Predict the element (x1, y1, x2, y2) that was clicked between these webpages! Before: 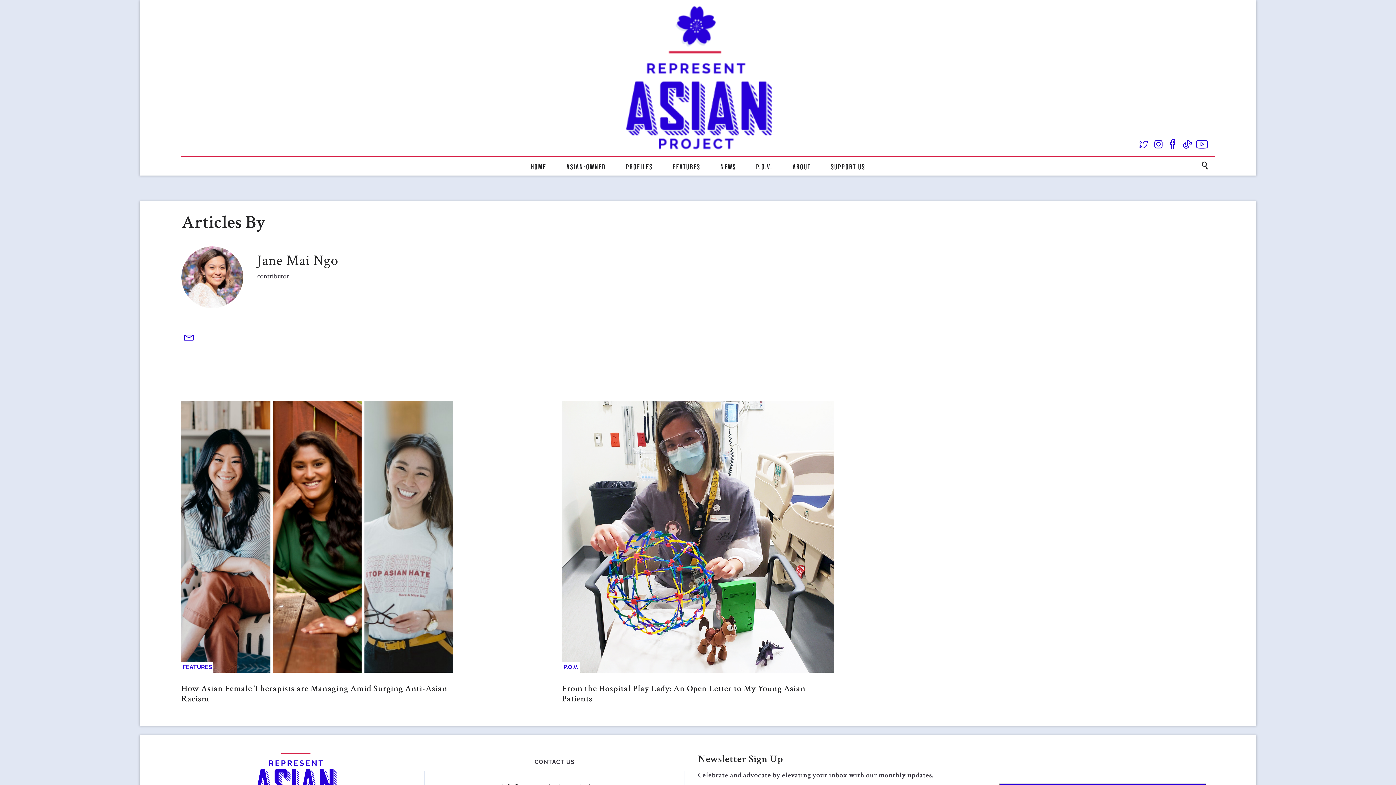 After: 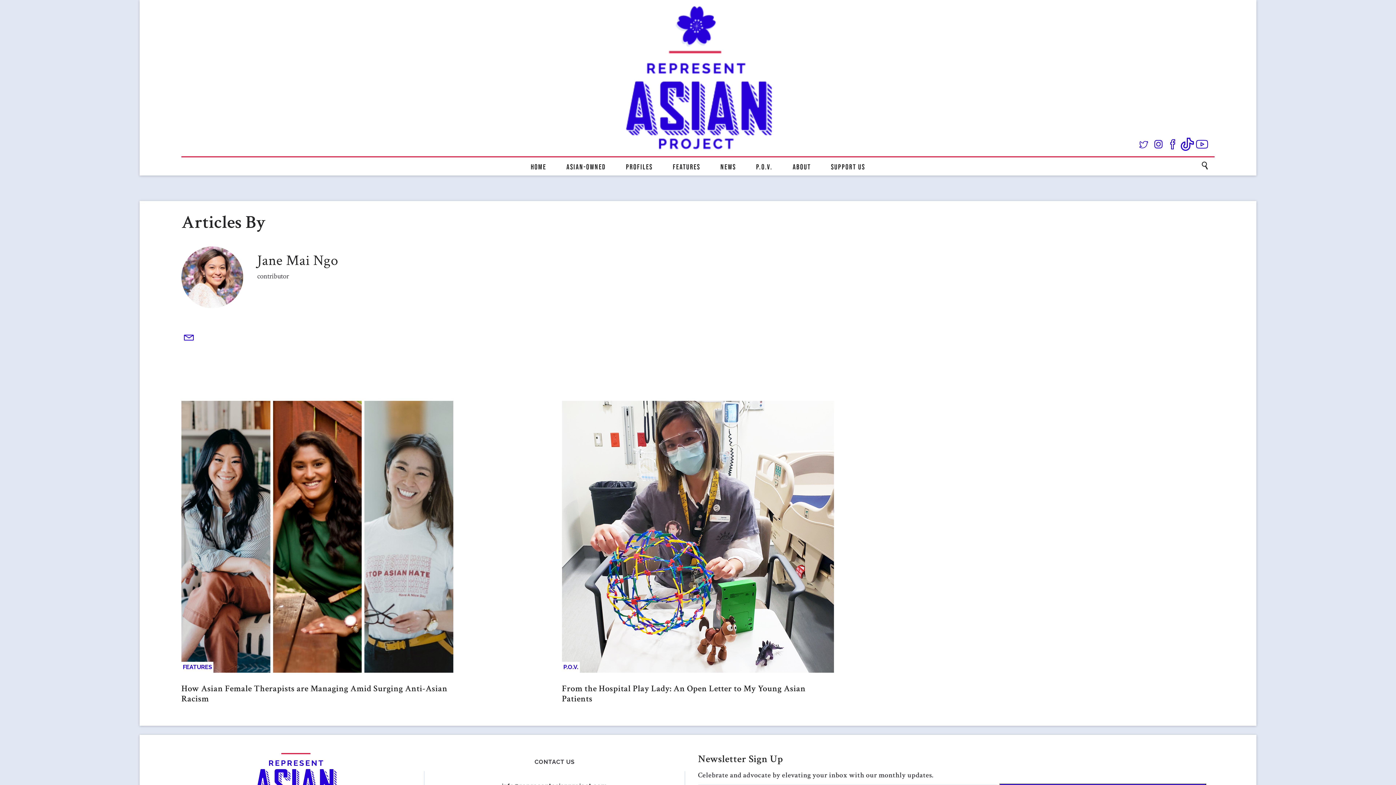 Action: bbox: (1180, 137, 1194, 155)